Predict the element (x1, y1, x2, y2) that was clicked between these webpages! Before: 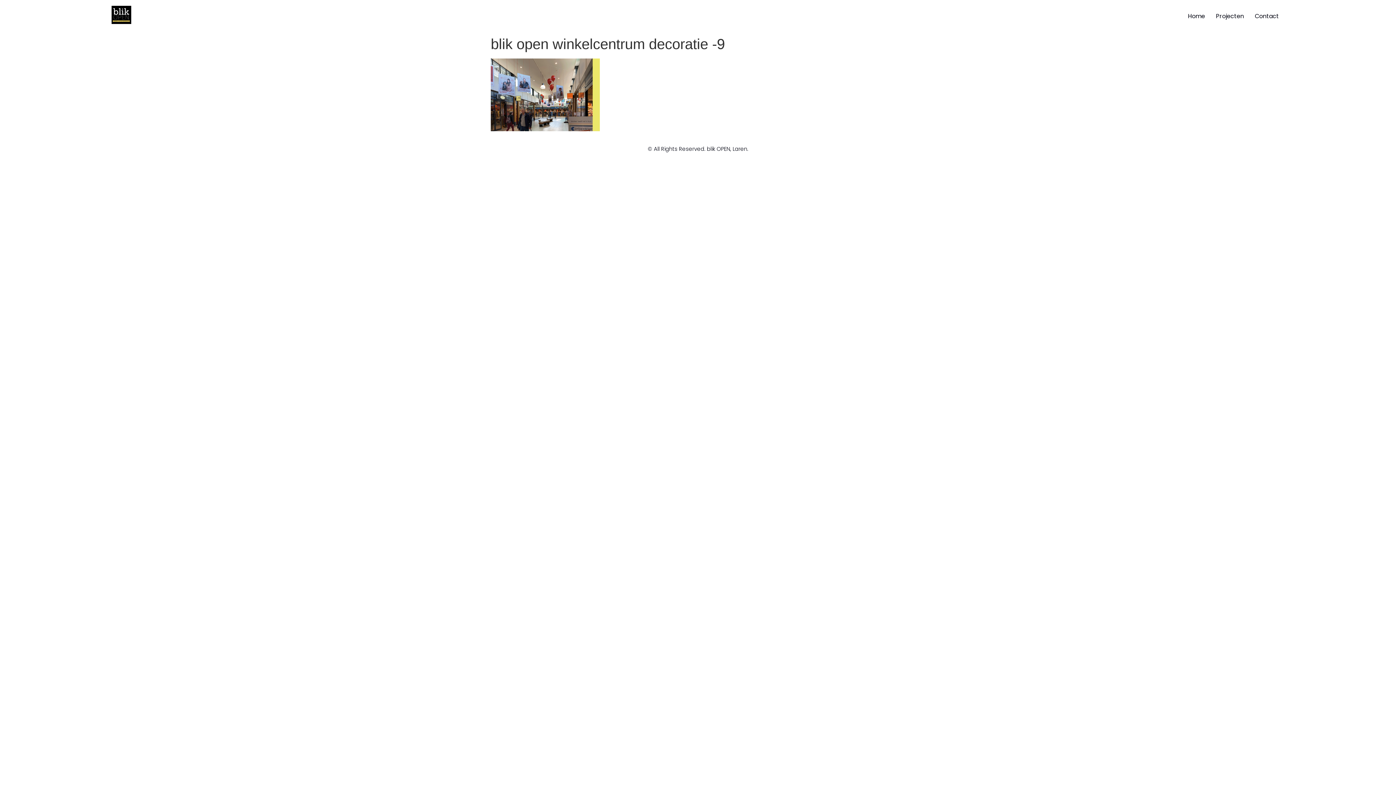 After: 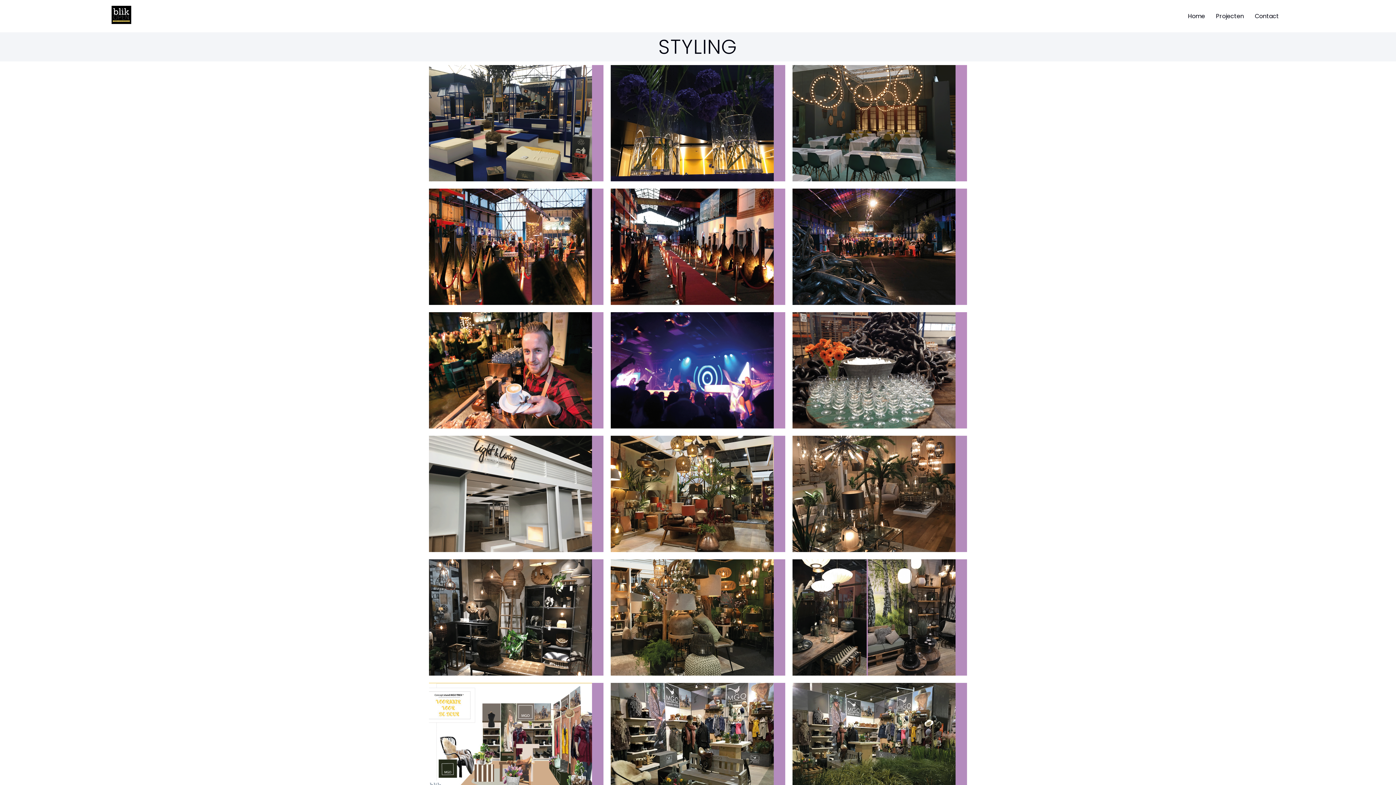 Action: label: Projecten bbox: (1210, 10, 1249, 22)